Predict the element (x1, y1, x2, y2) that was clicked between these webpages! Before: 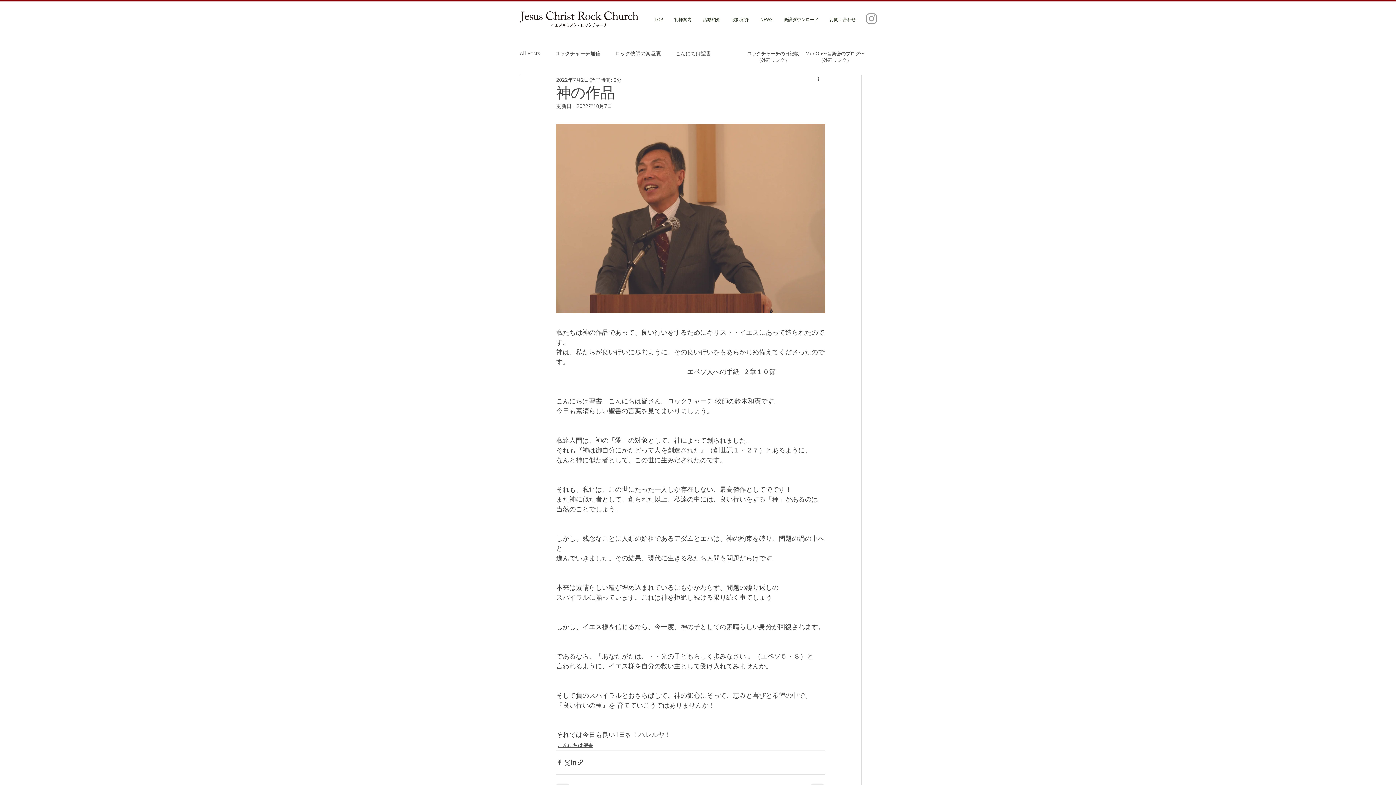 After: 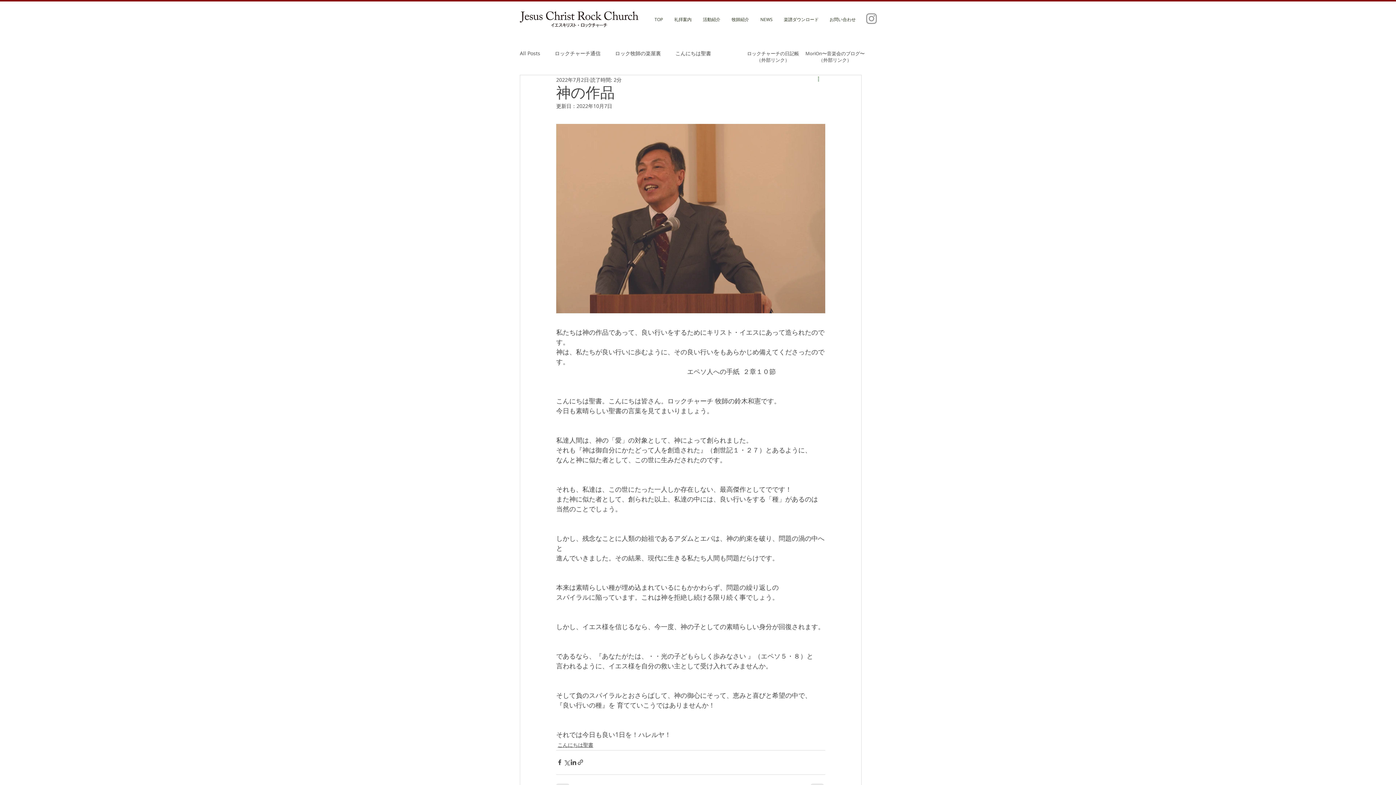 Action: bbox: (816, 75, 825, 84) label: その他のアクション